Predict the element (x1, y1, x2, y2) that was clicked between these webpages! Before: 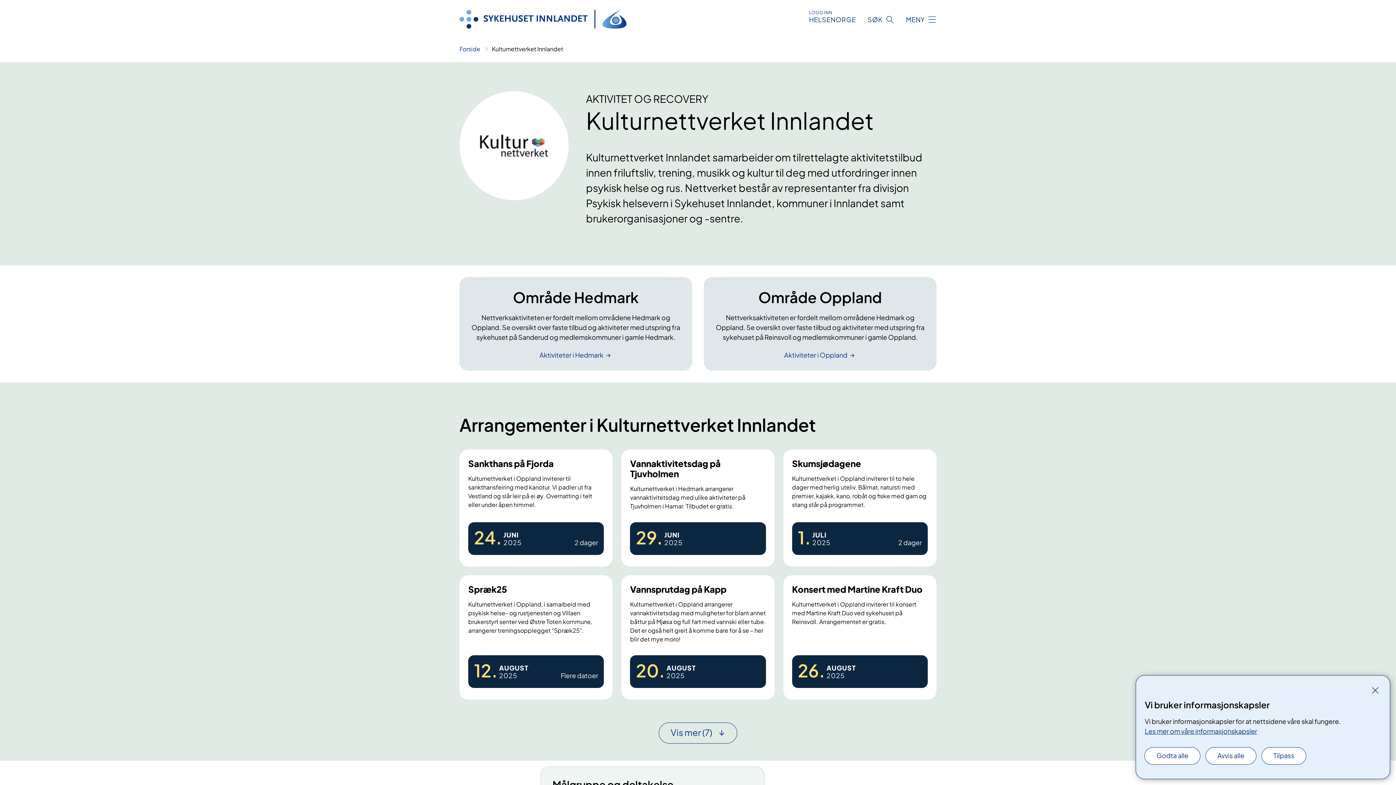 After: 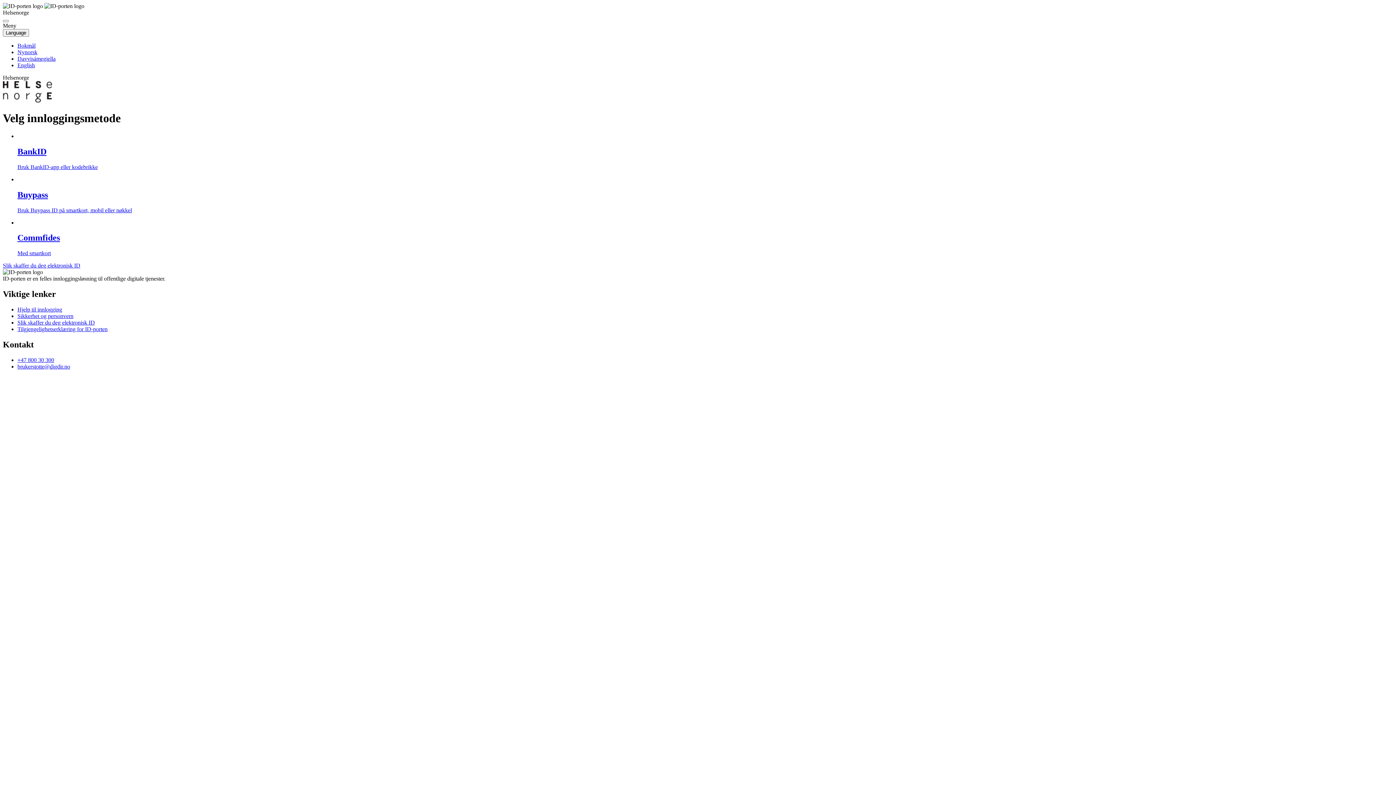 Action: bbox: (809, 9, 856, 23) label: LOGG INN
HELSENORGE